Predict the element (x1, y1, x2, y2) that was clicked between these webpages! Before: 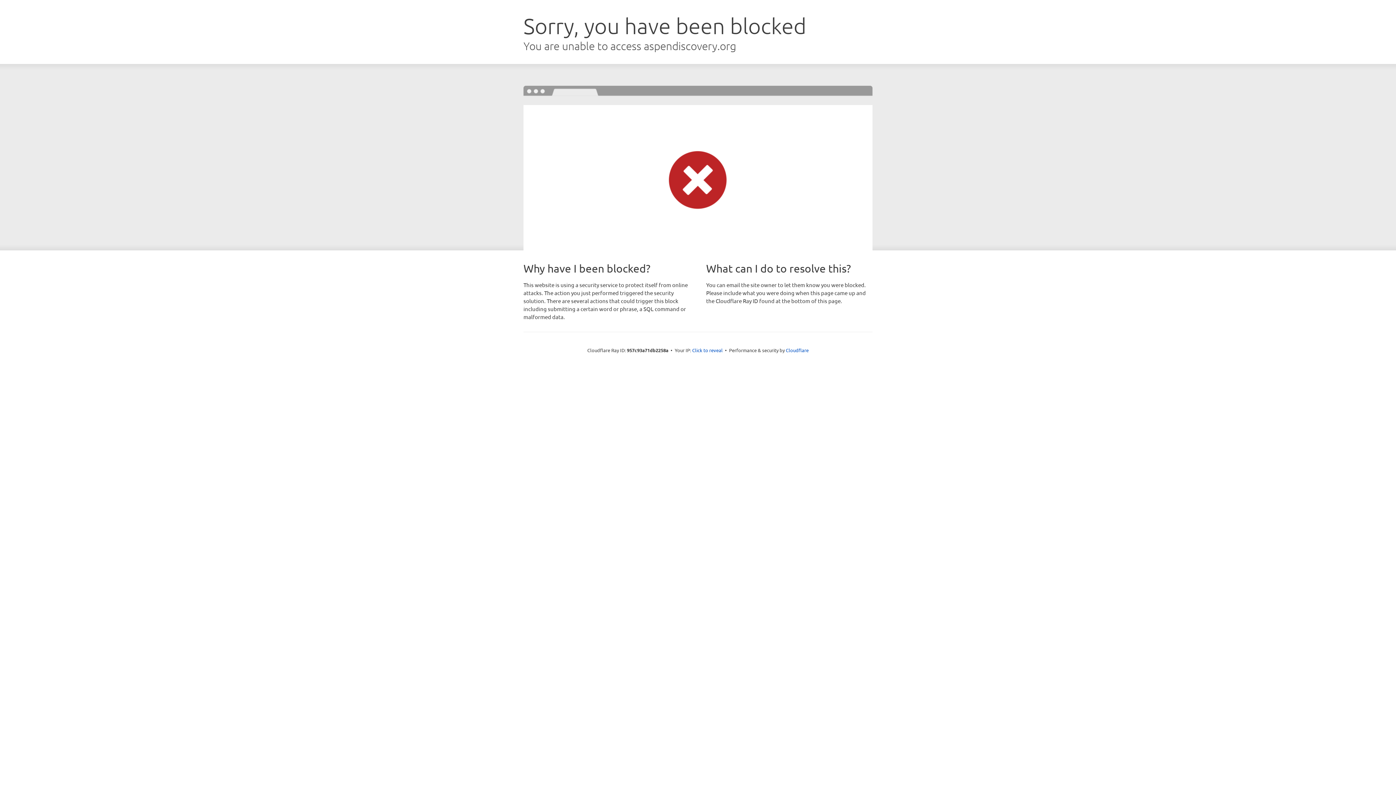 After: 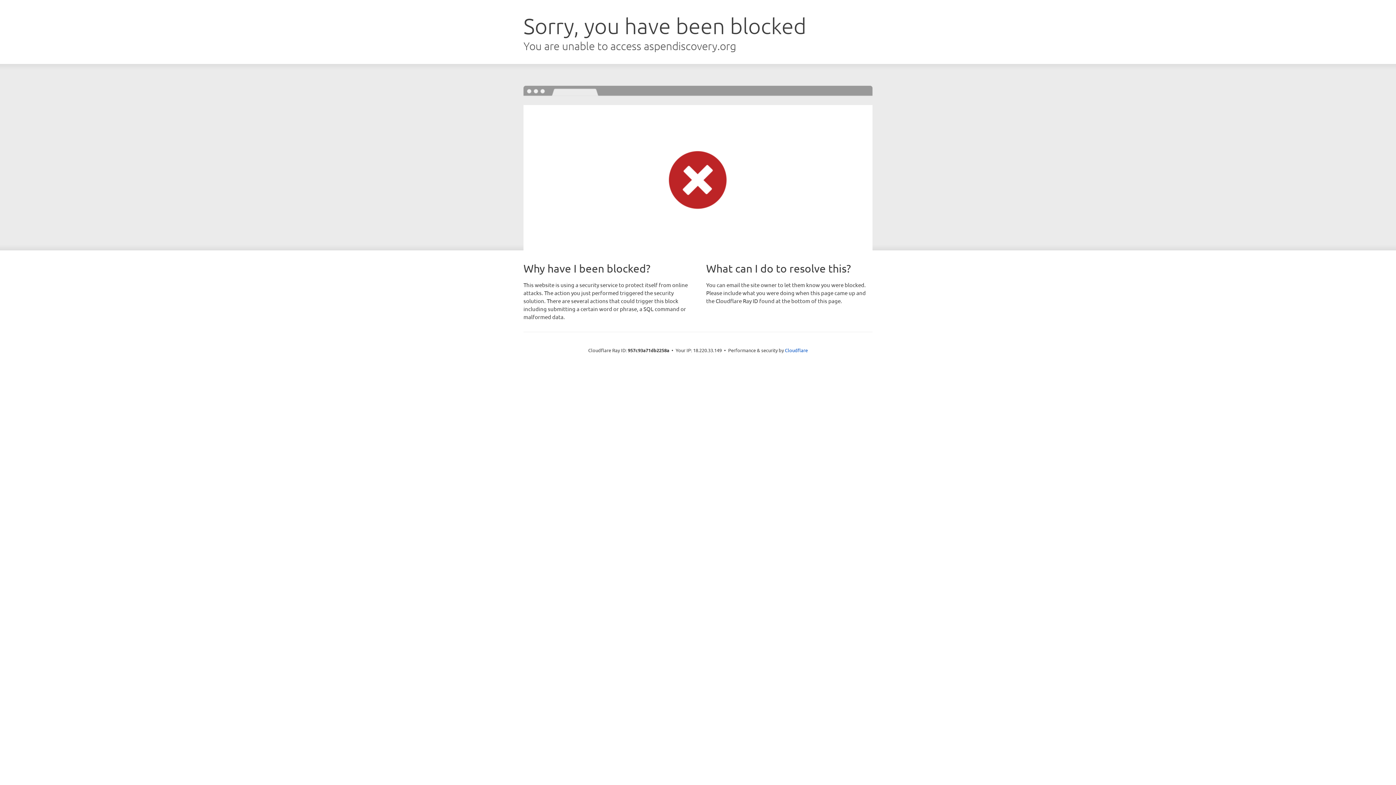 Action: bbox: (692, 346, 722, 353) label: Click to reveal